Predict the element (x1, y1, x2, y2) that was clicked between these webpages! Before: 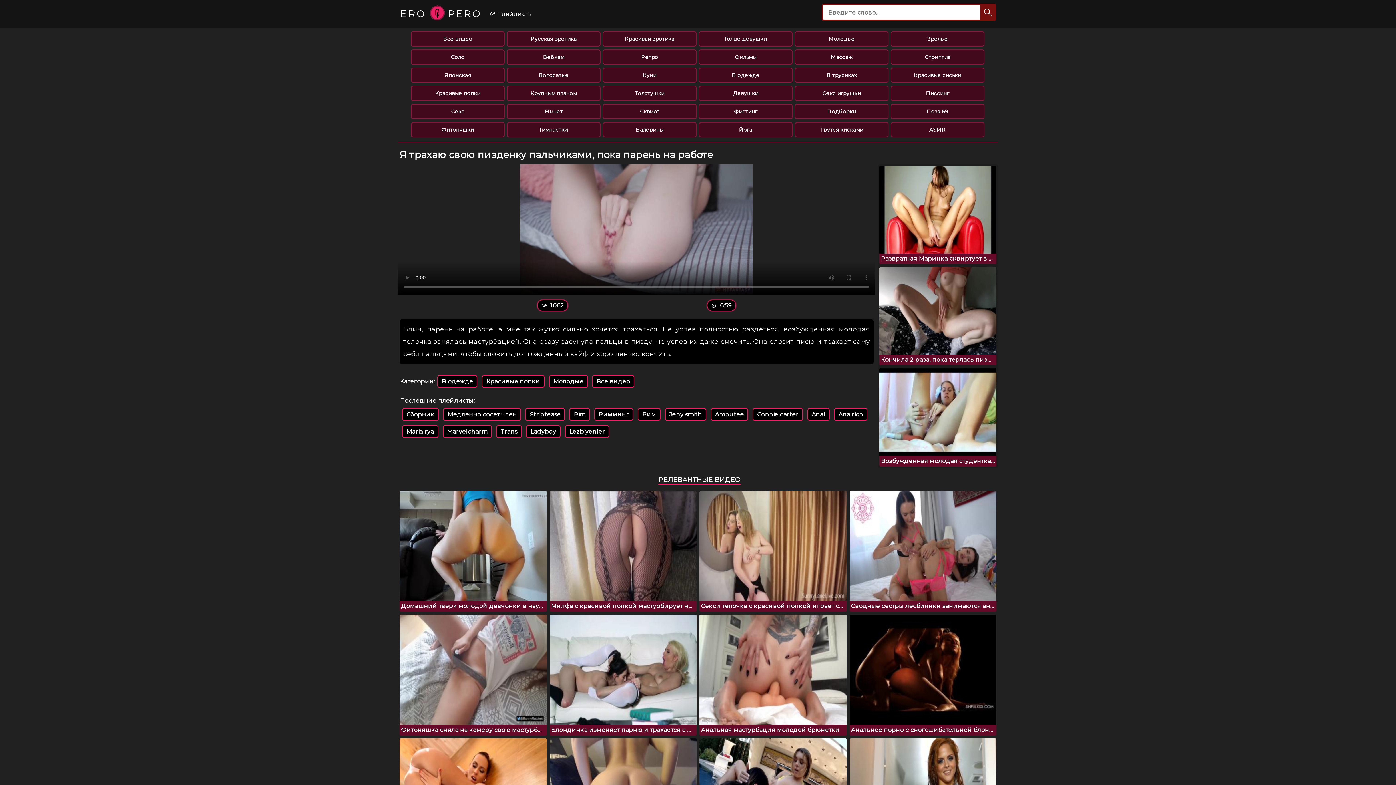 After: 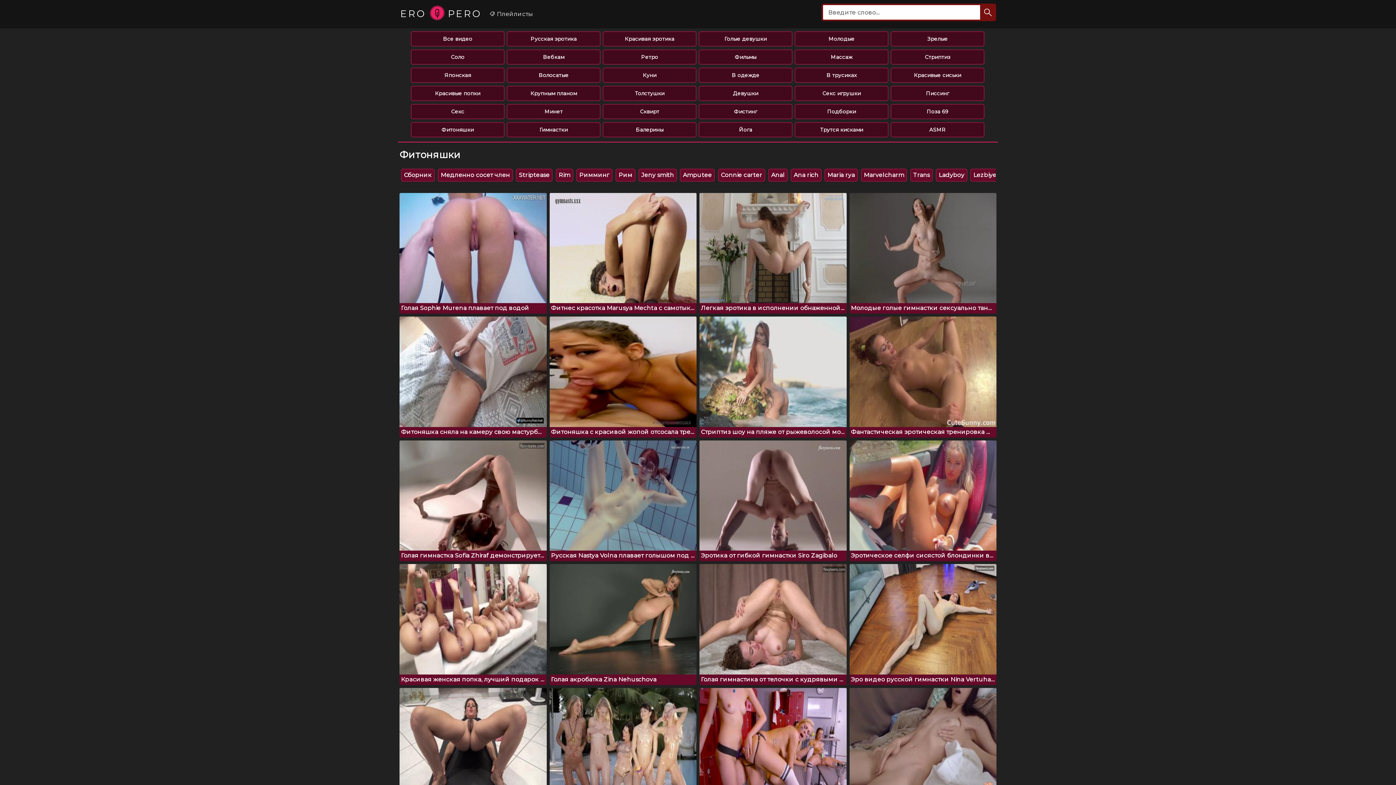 Action: label: Фитоняшки bbox: (410, 122, 504, 137)